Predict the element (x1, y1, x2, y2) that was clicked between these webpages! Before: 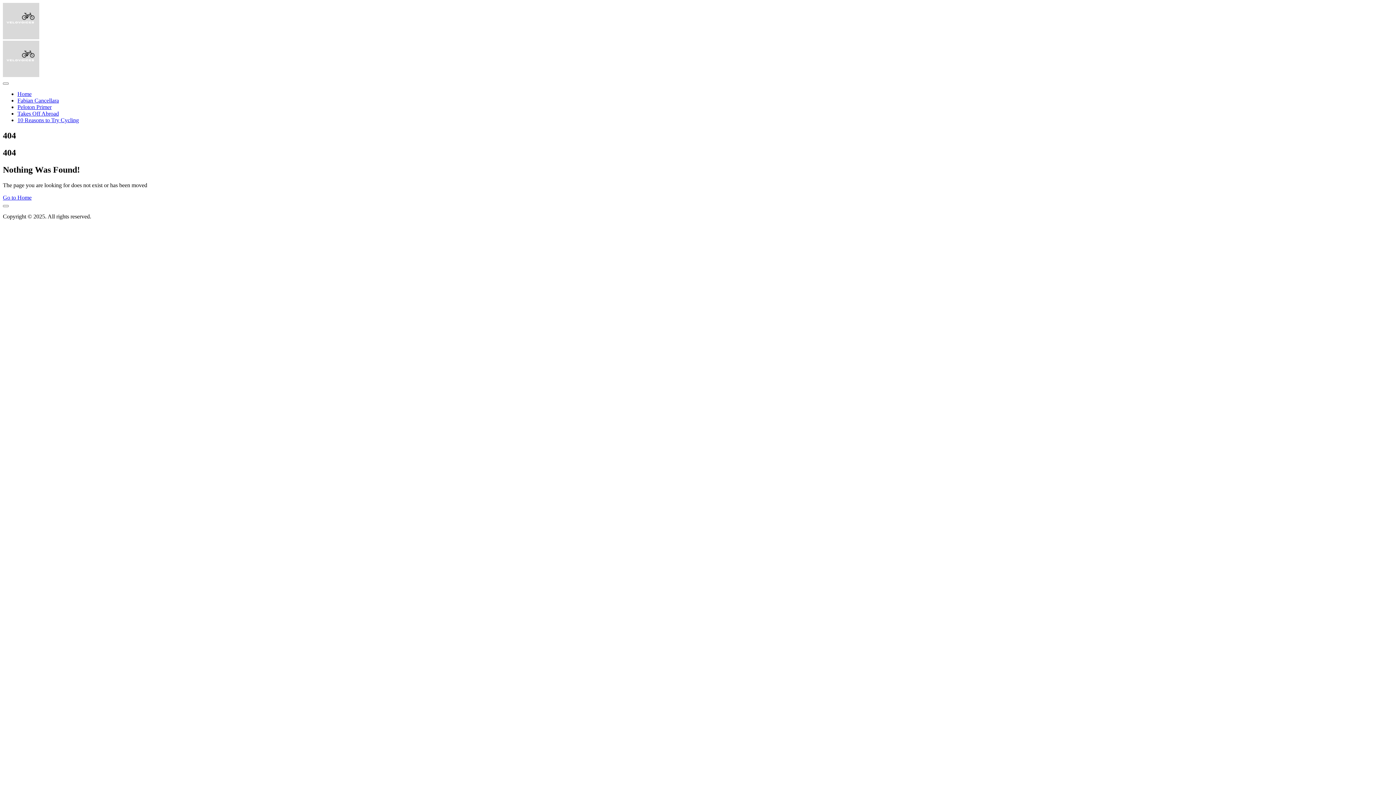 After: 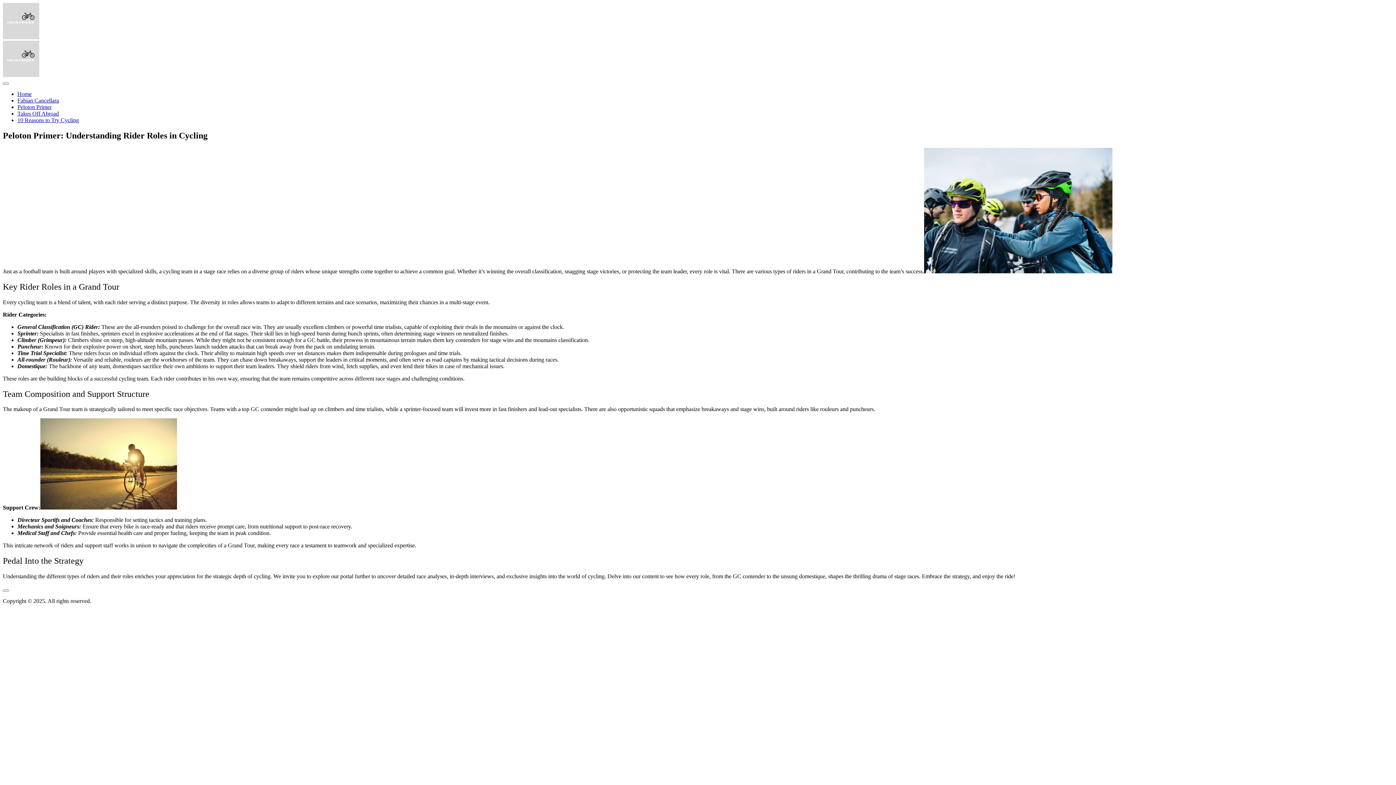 Action: label: Peloton Primer bbox: (17, 104, 51, 110)